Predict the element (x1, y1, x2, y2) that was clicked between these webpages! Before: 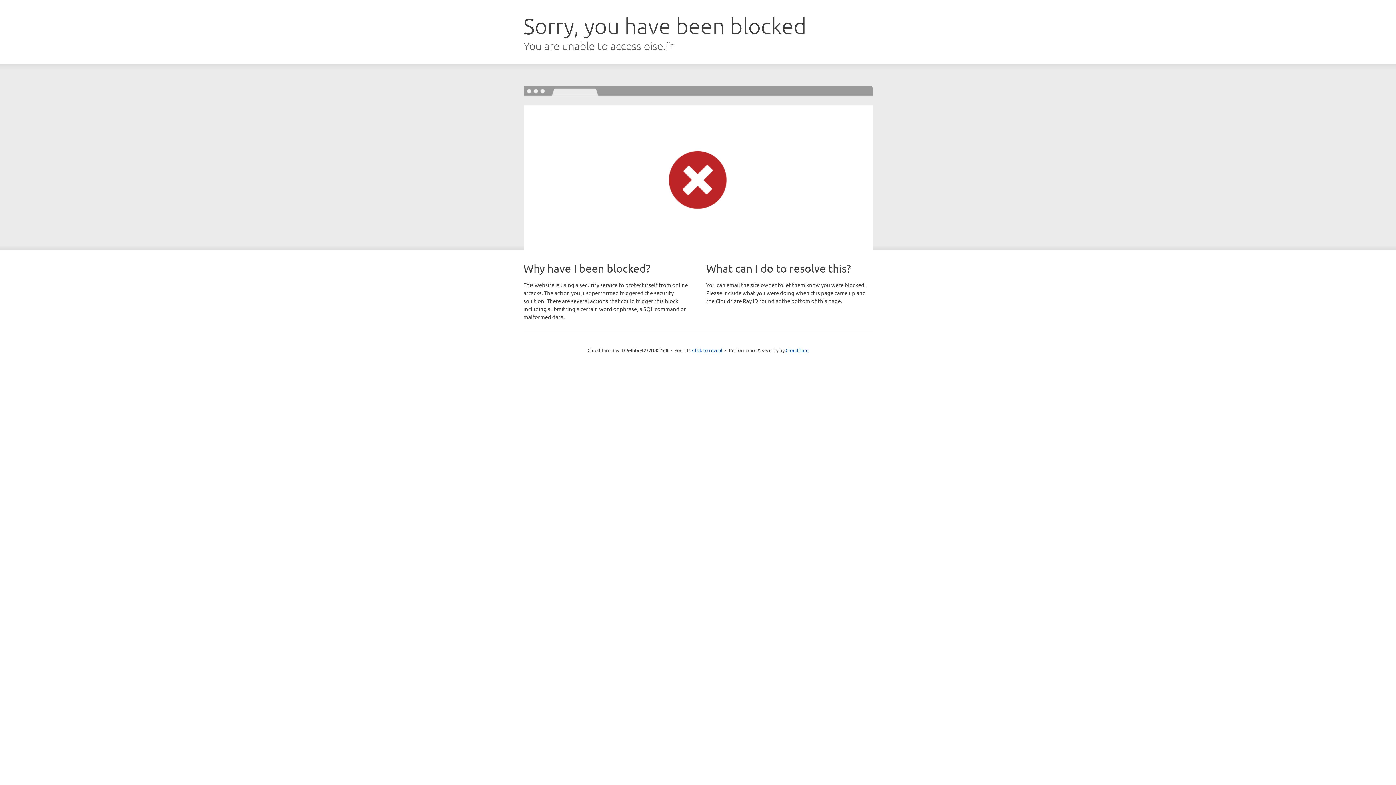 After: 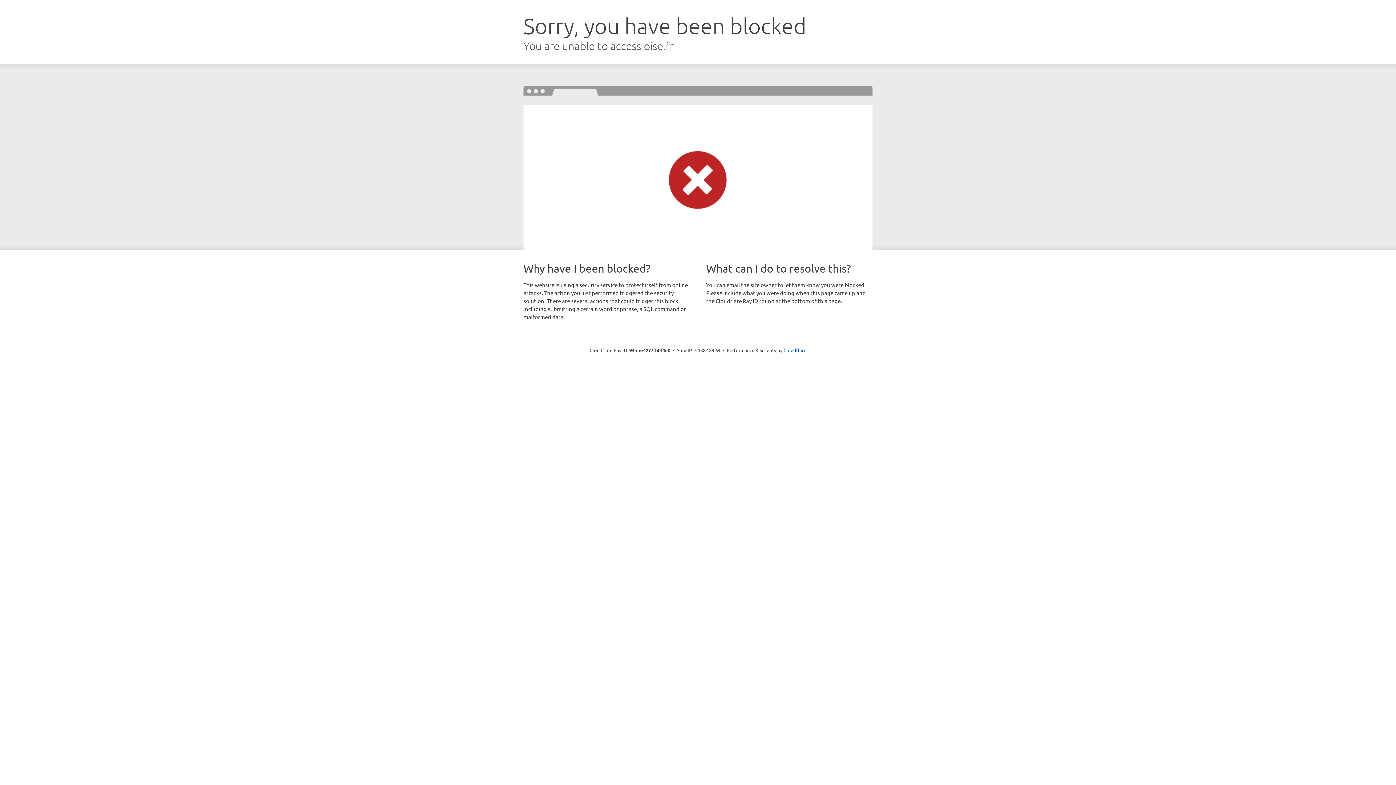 Action: bbox: (692, 346, 722, 353) label: Click to reveal